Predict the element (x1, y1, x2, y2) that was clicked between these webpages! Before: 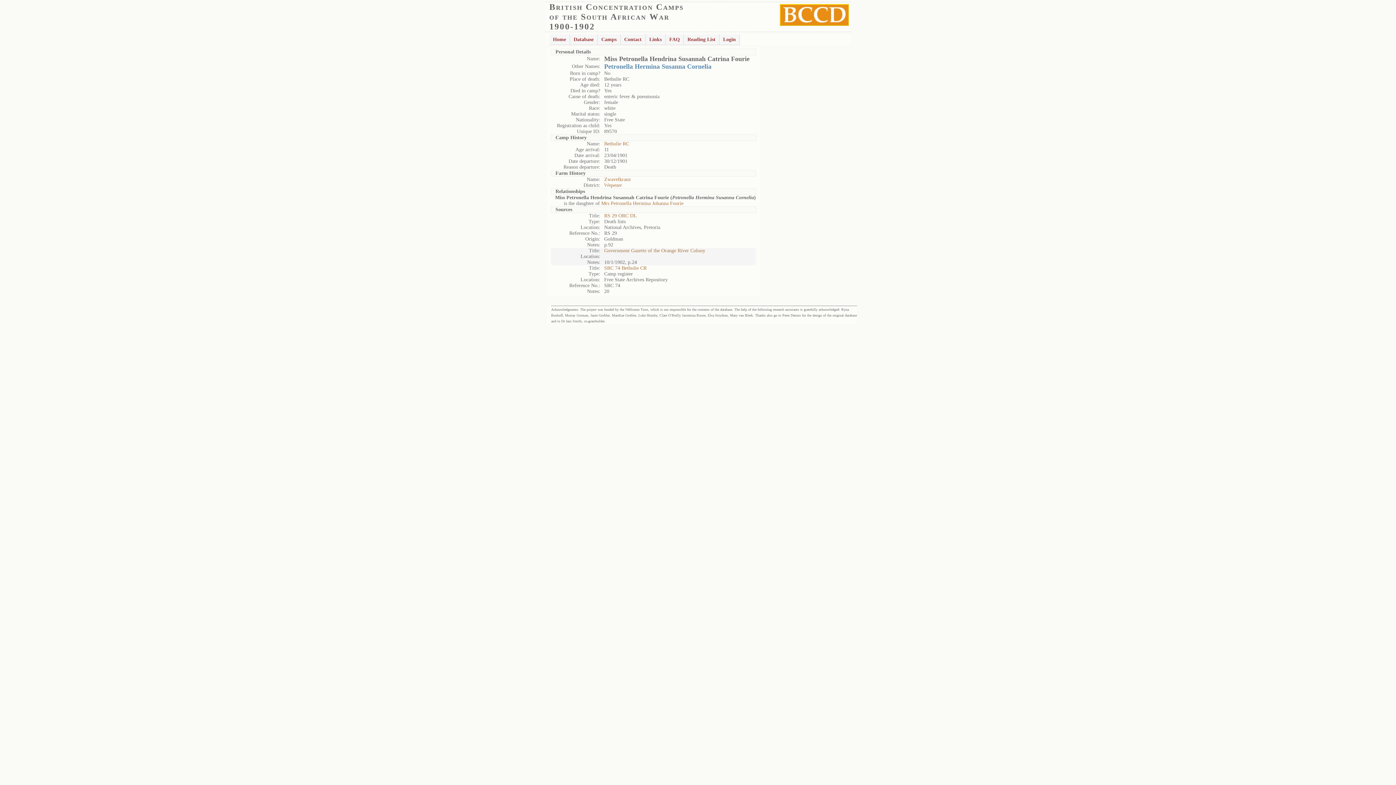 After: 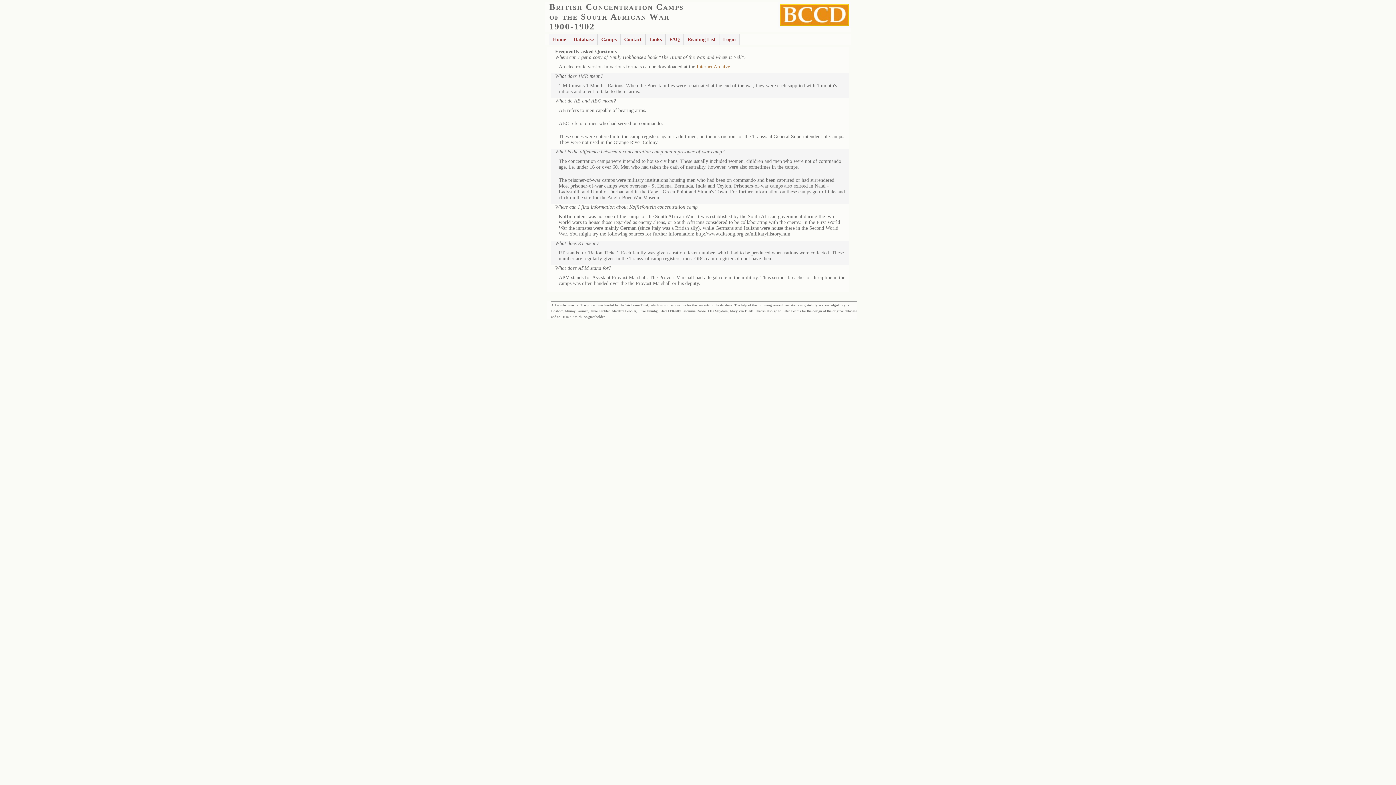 Action: bbox: (665, 33, 684, 45) label: FAQ